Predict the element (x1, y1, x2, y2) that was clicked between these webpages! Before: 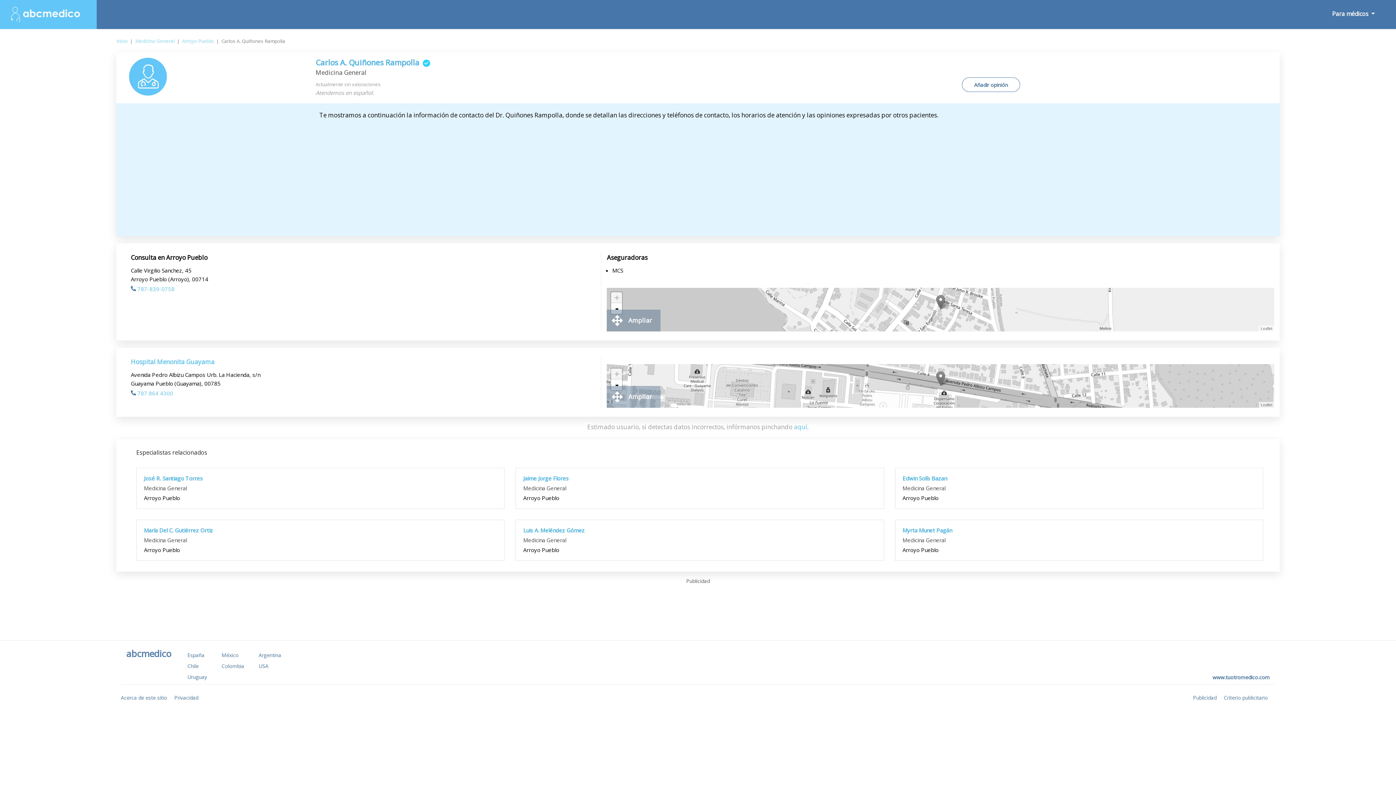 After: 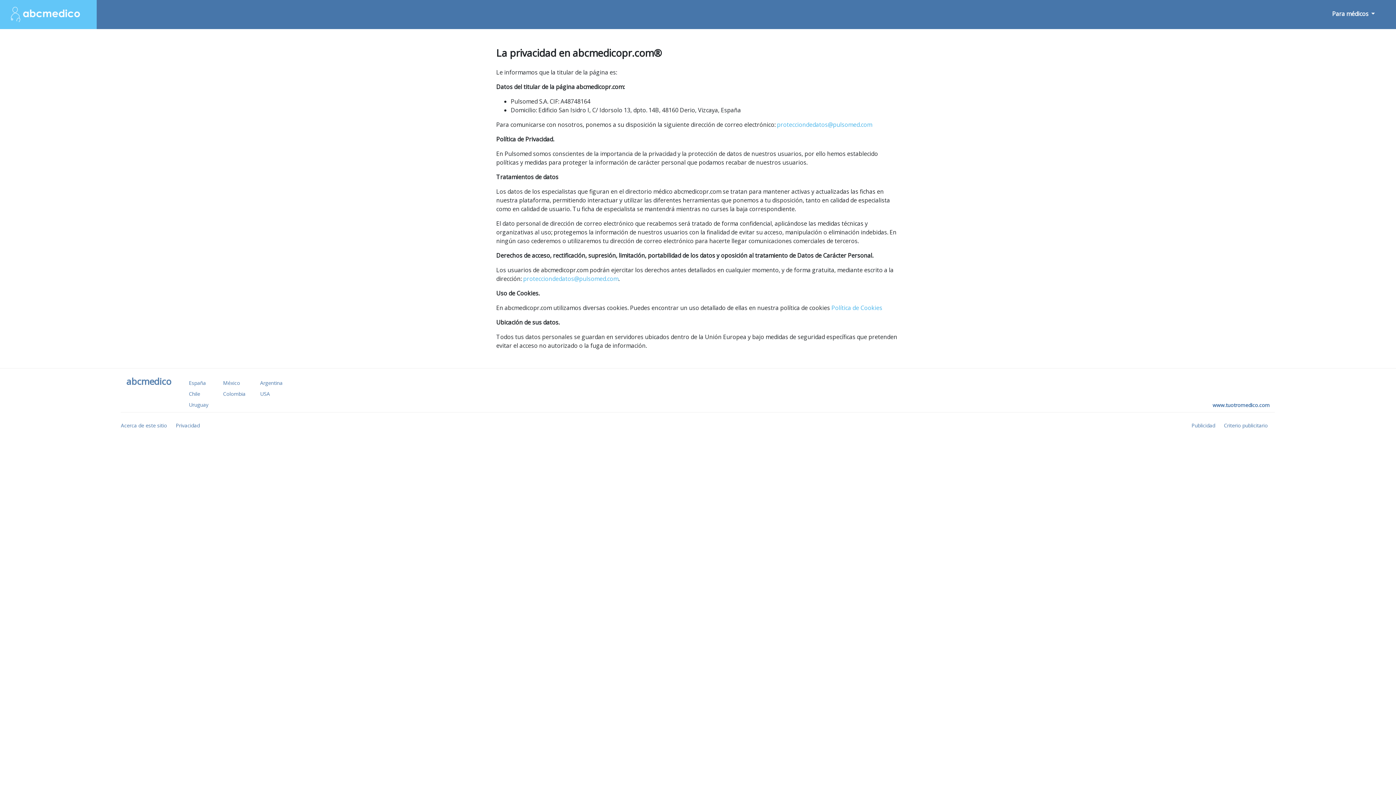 Action: bbox: (174, 694, 198, 701) label: Privacidad